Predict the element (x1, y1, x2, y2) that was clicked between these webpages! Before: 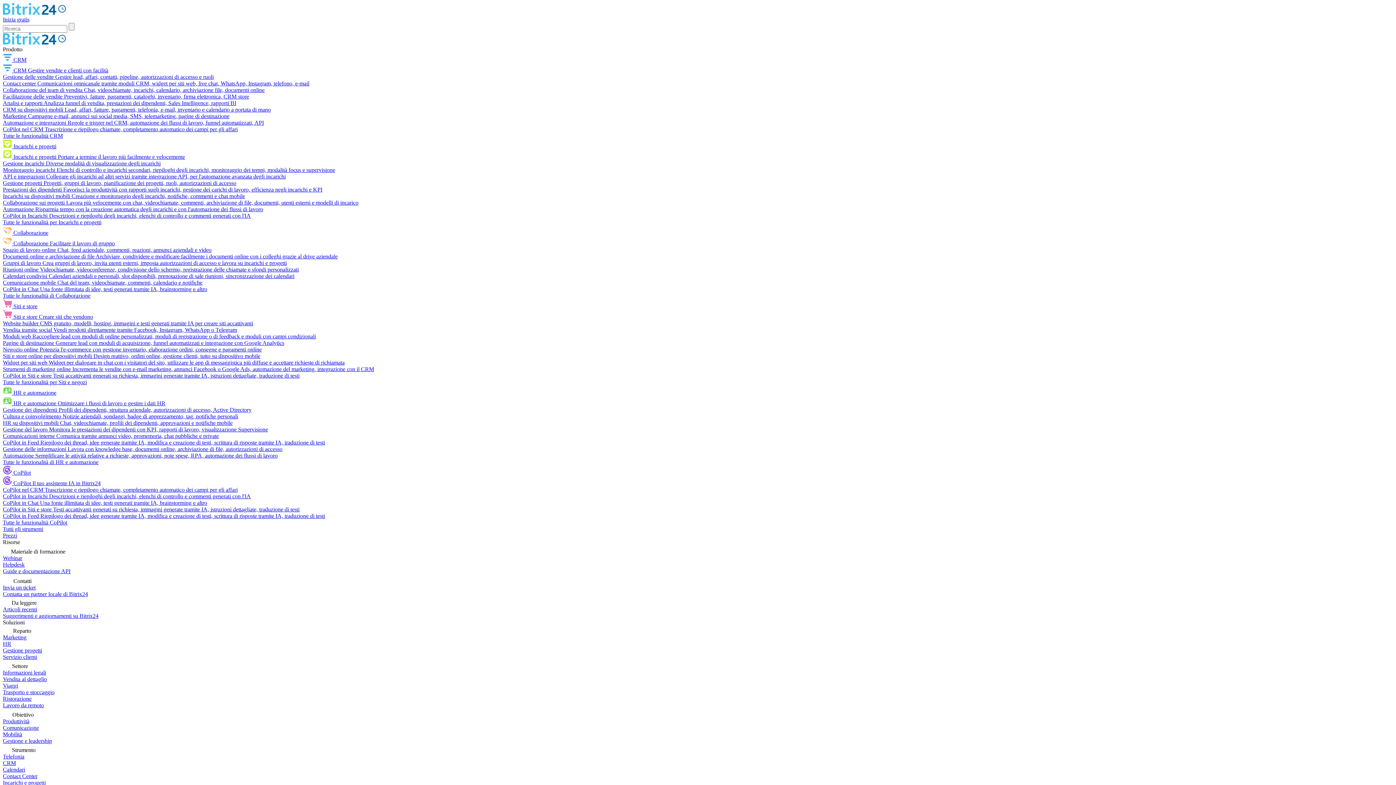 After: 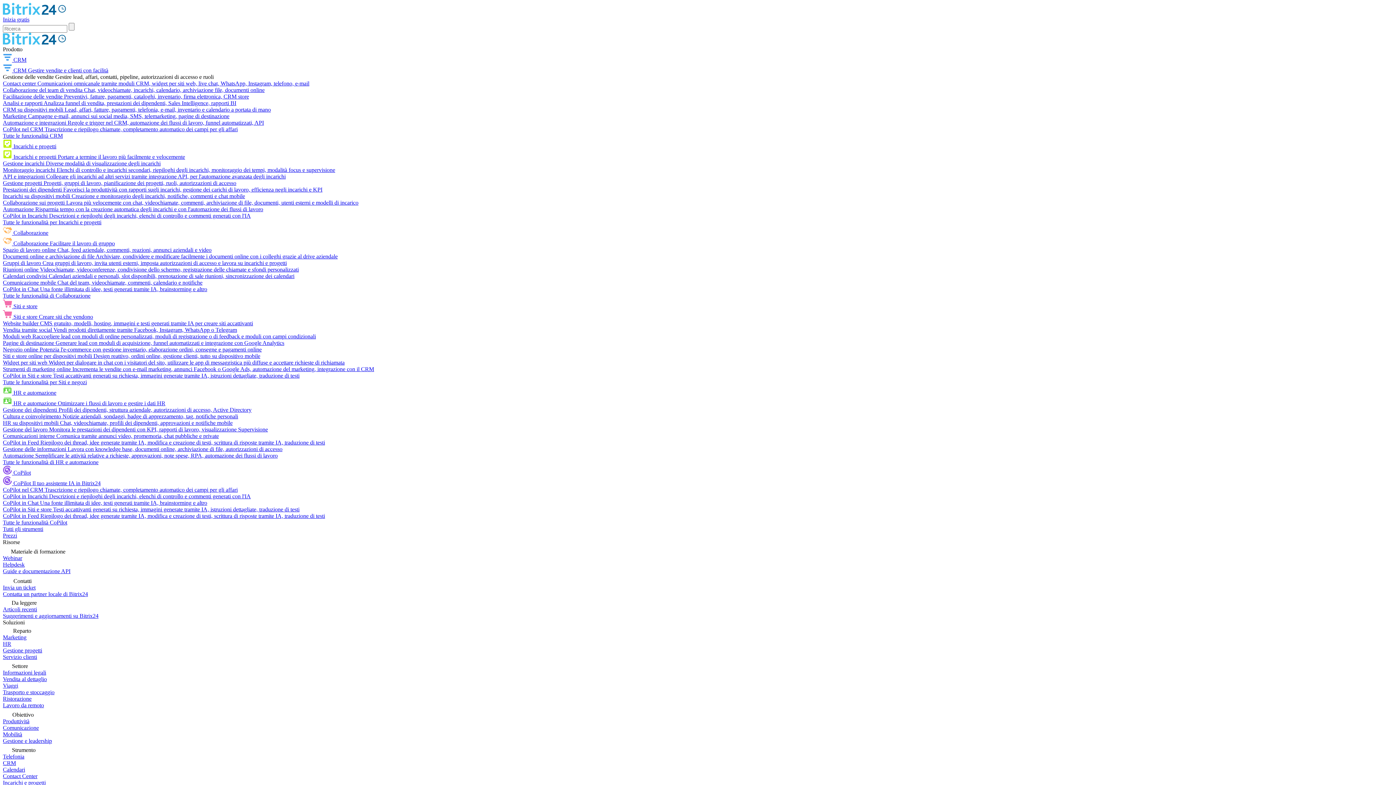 Action: label: Gestione delle vendite Gestire lead, affari, contatti, pipeline, autorizzazioni di accesso e ruoli bbox: (2, 73, 213, 80)